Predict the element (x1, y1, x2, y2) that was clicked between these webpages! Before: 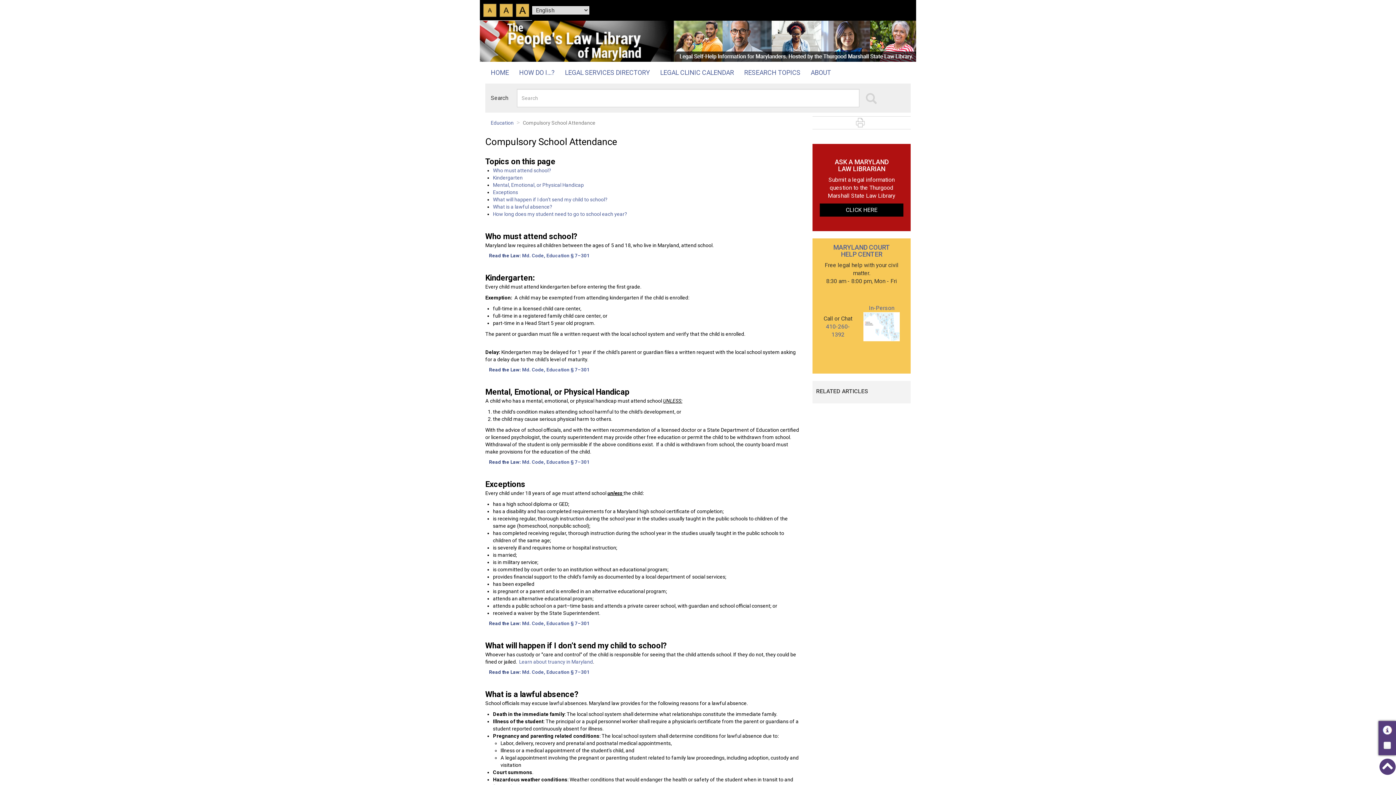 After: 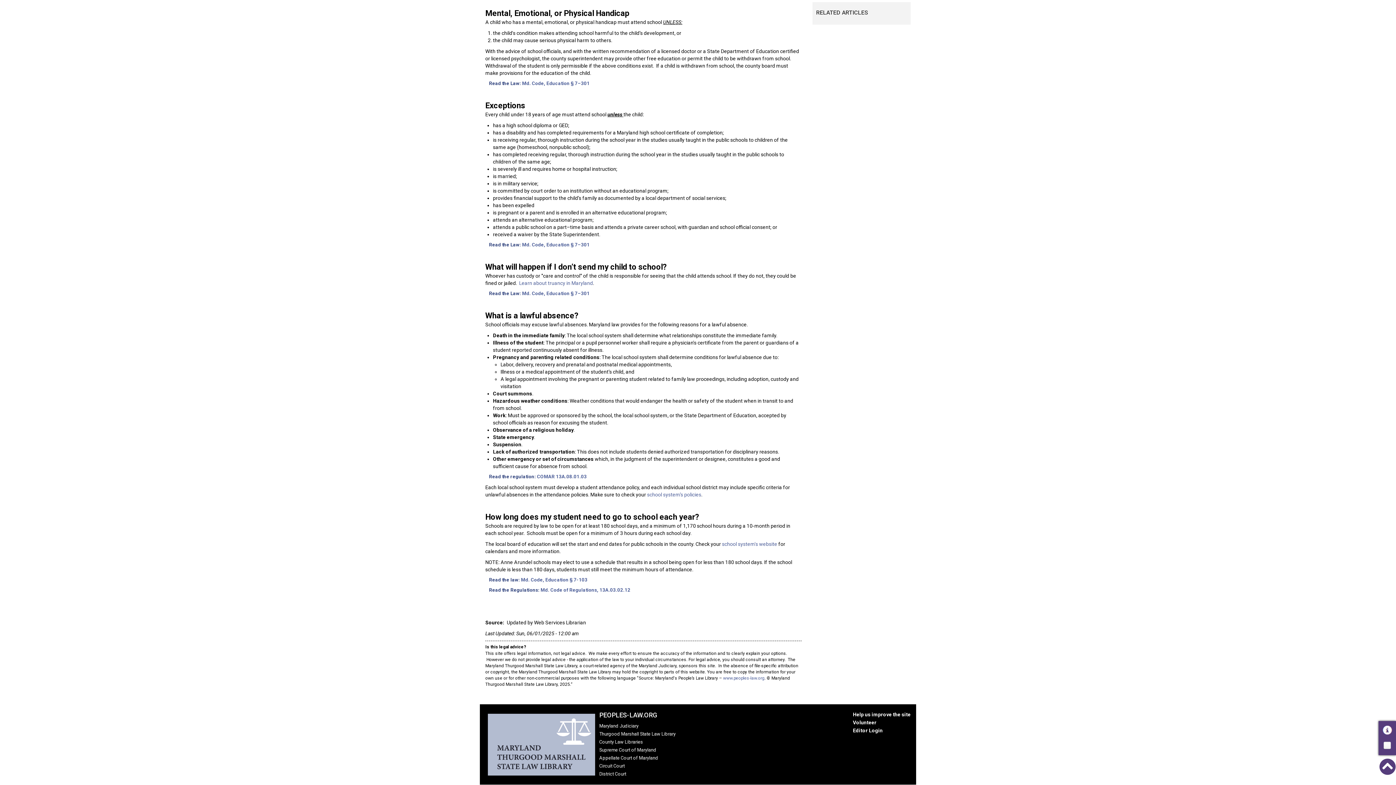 Action: bbox: (493, 182, 584, 187) label: Mental, Emotional, or Physical Handicap